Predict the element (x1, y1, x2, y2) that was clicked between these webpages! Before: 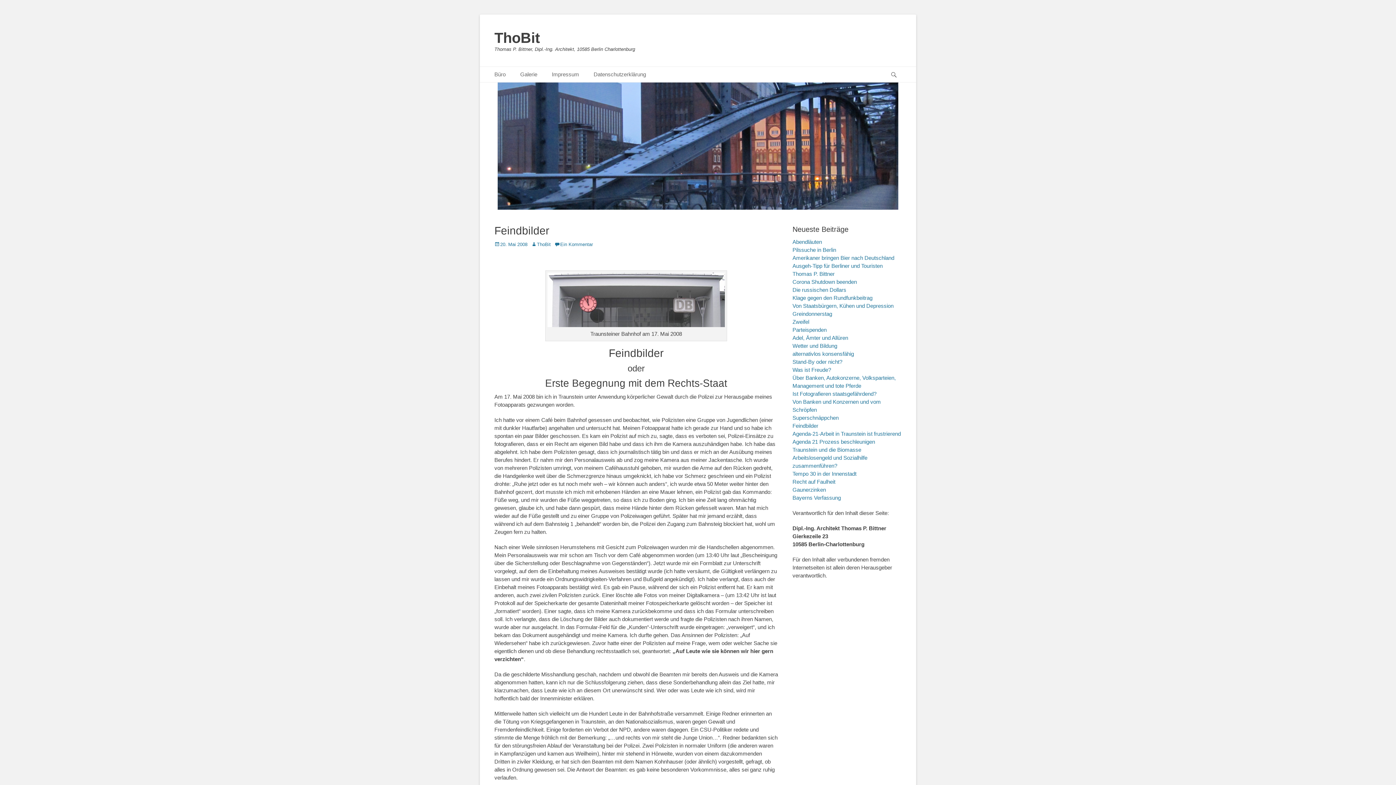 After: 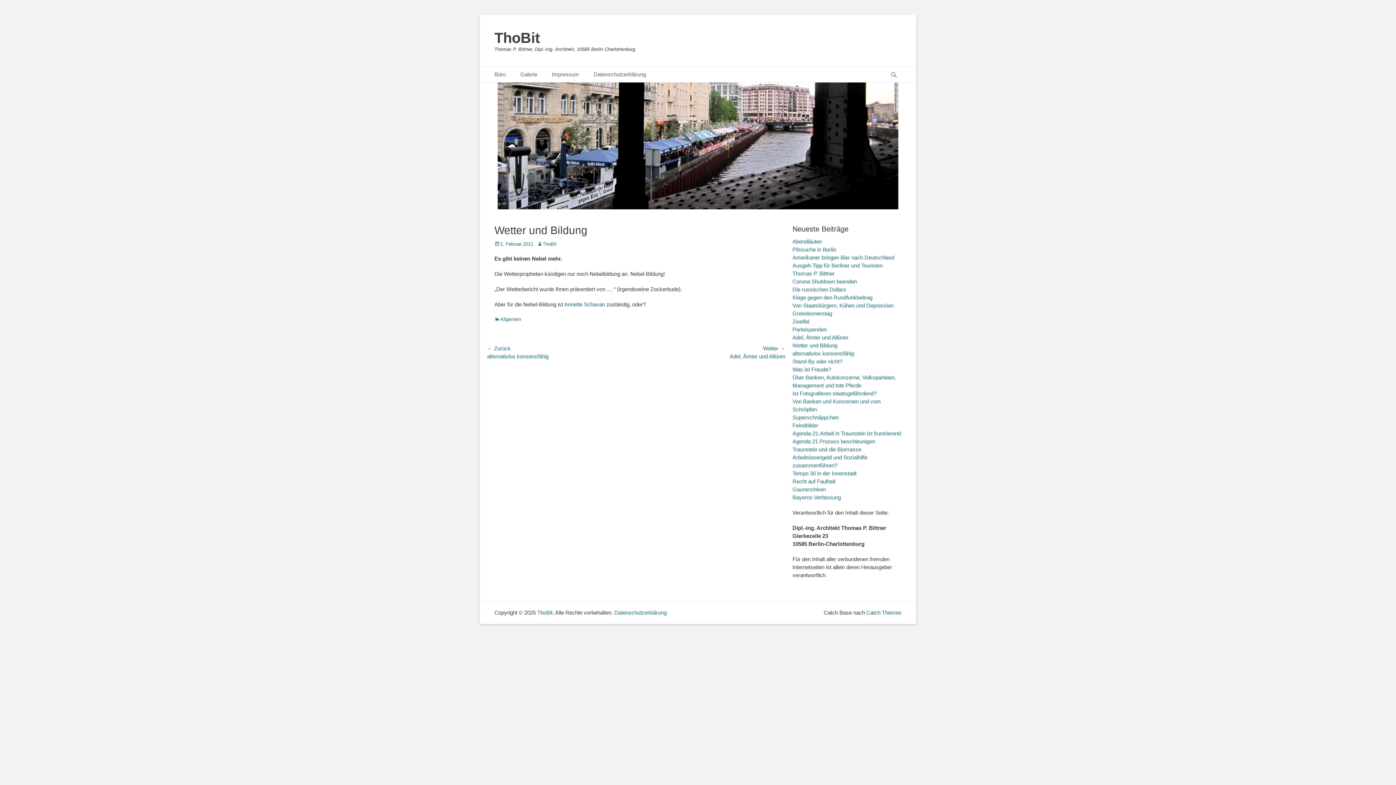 Action: bbox: (792, 342, 837, 349) label: Wetter und Bildung